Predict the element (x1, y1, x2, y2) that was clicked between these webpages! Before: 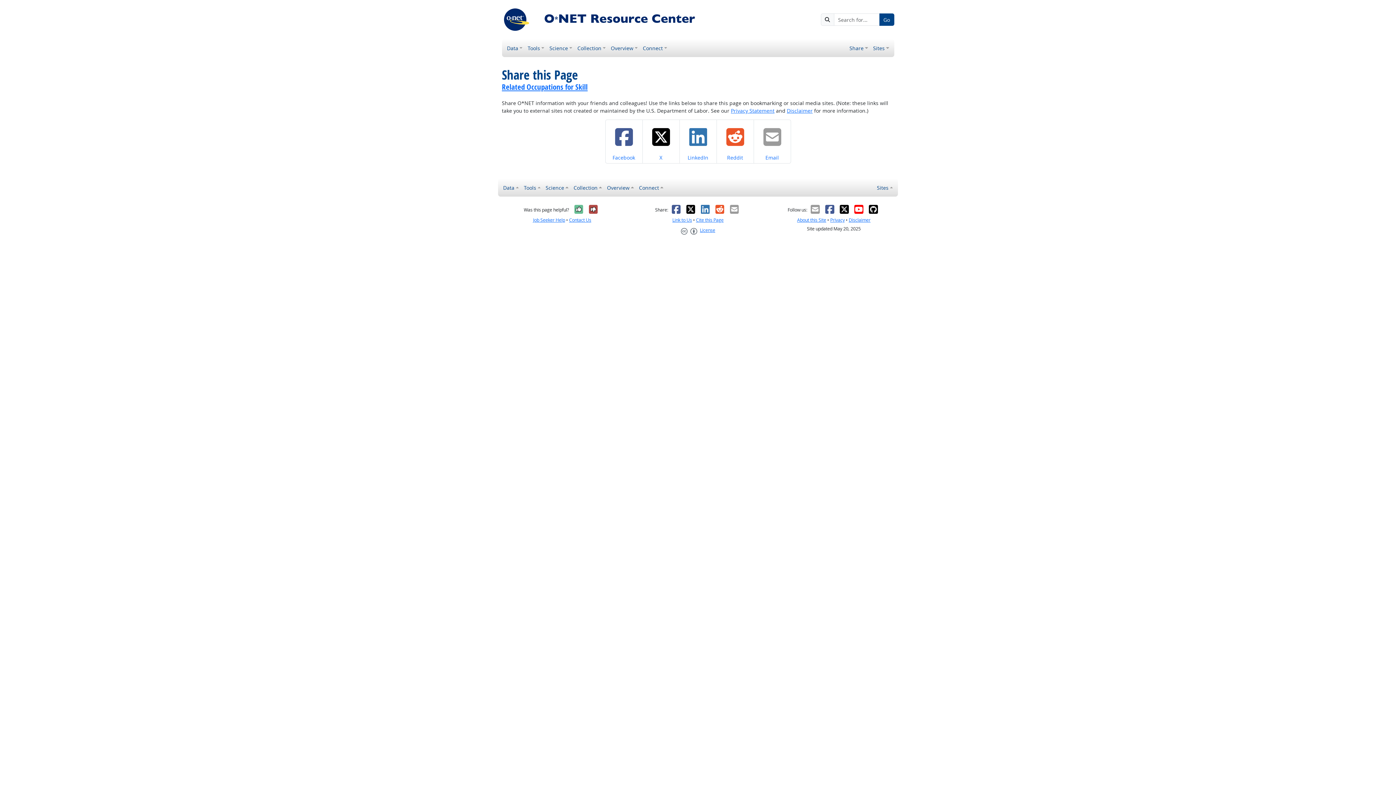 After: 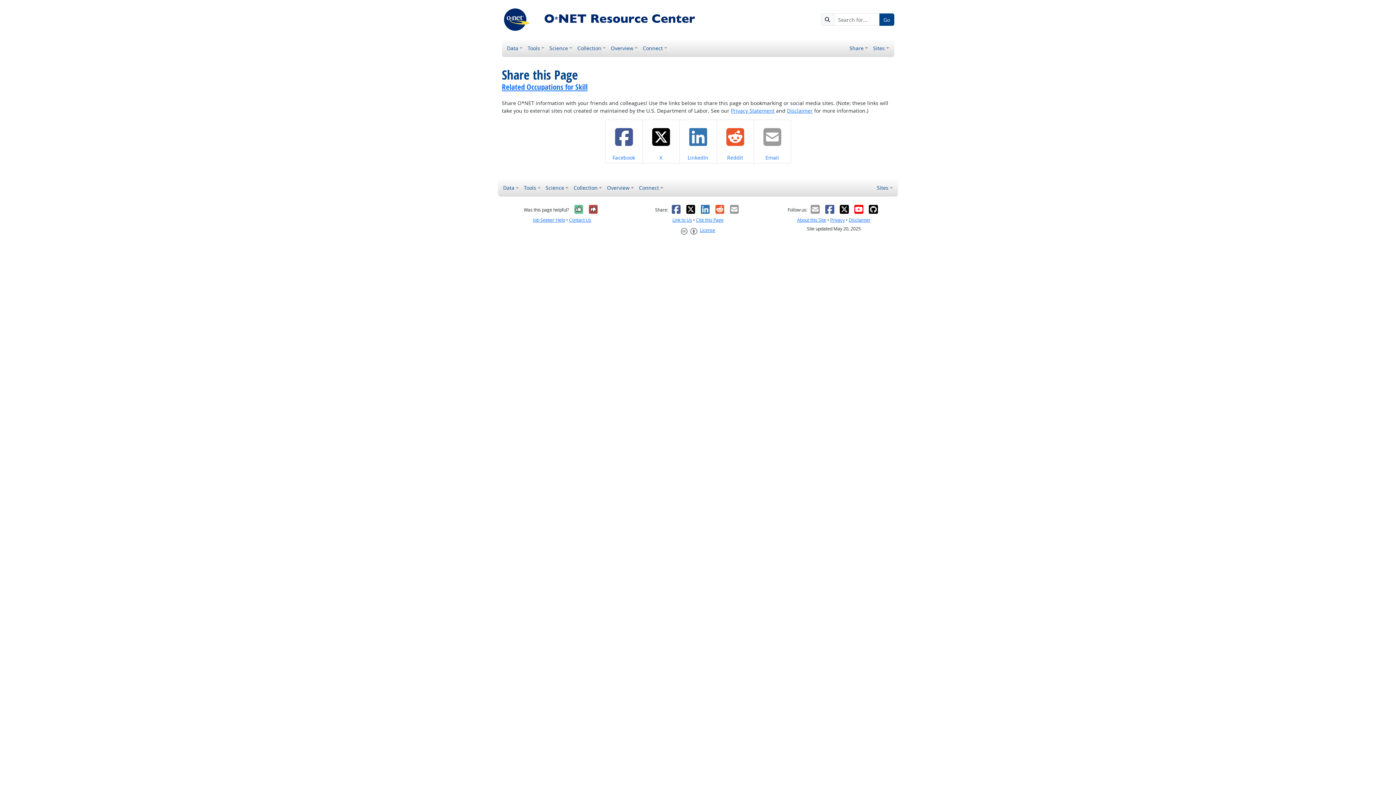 Action: label: LinkedIn bbox: (700, 204, 710, 214)